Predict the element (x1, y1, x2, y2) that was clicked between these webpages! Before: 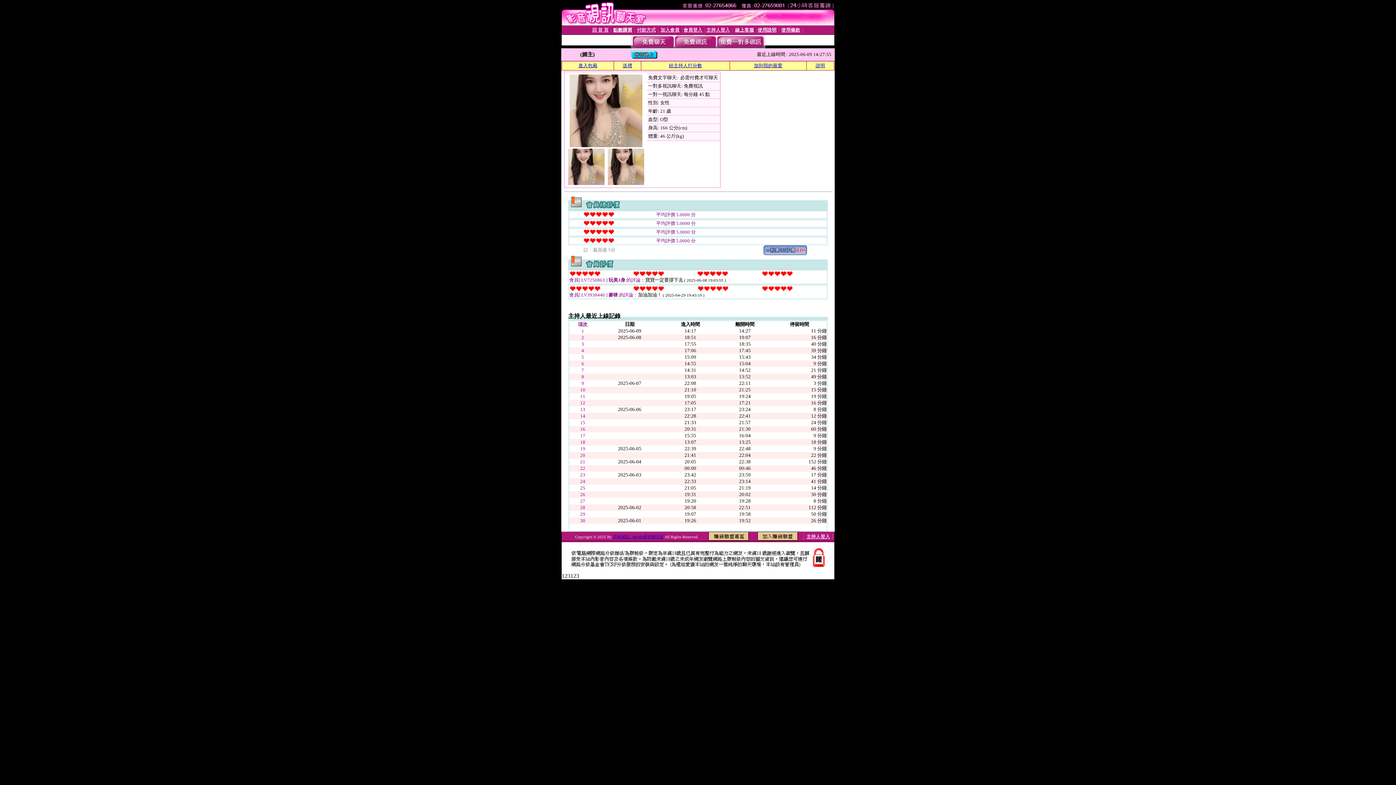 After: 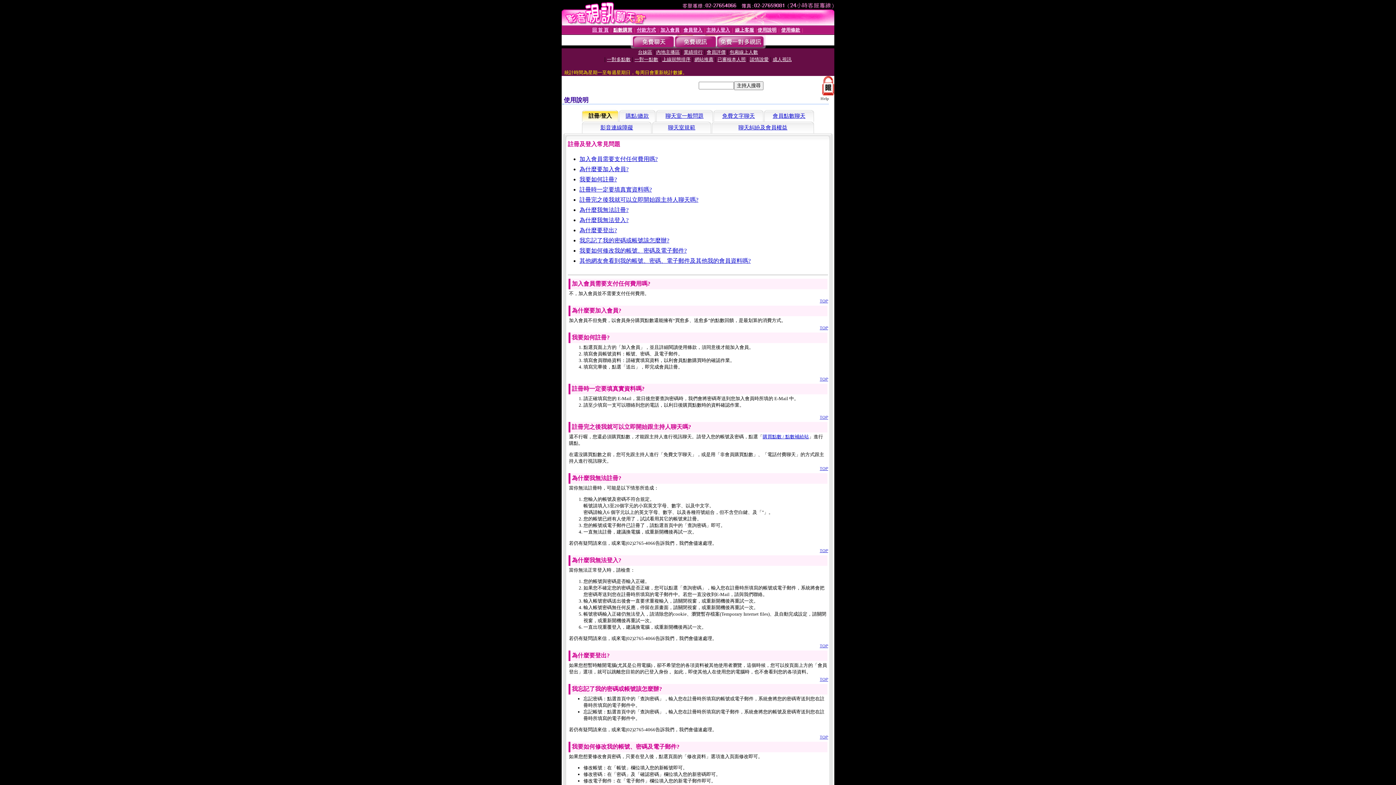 Action: bbox: (815, 62, 825, 68) label: 說明